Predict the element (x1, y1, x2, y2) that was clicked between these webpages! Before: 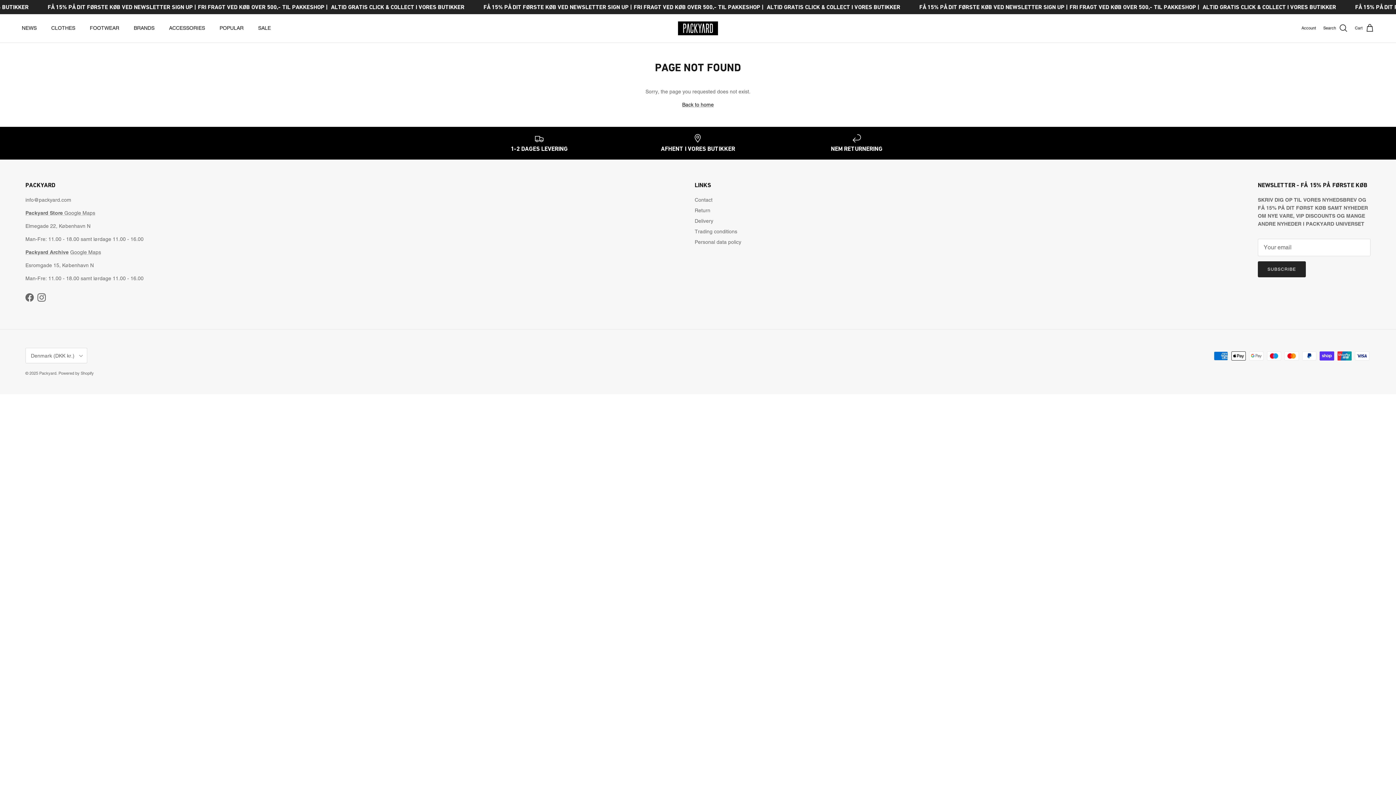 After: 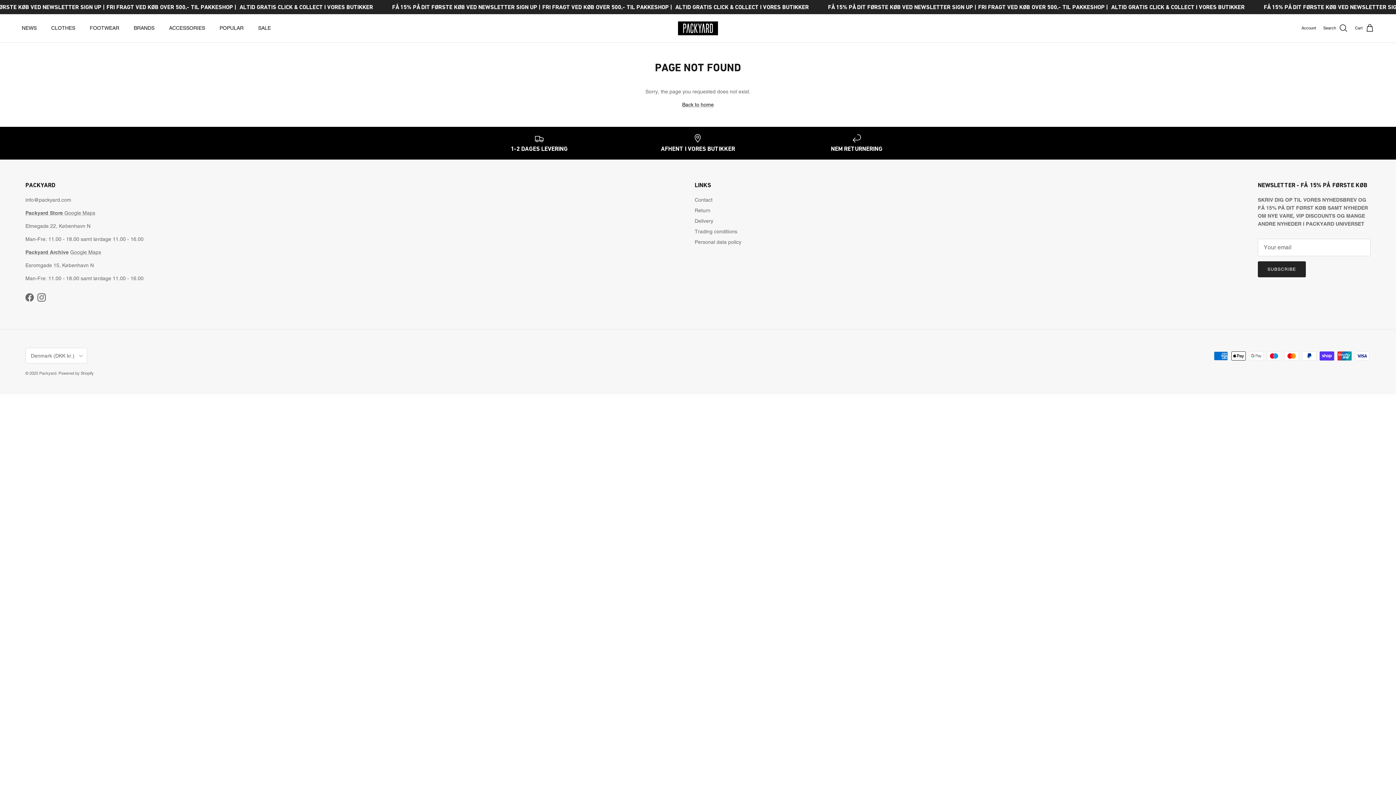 Action: label: Facebook bbox: (25, 293, 33, 301)